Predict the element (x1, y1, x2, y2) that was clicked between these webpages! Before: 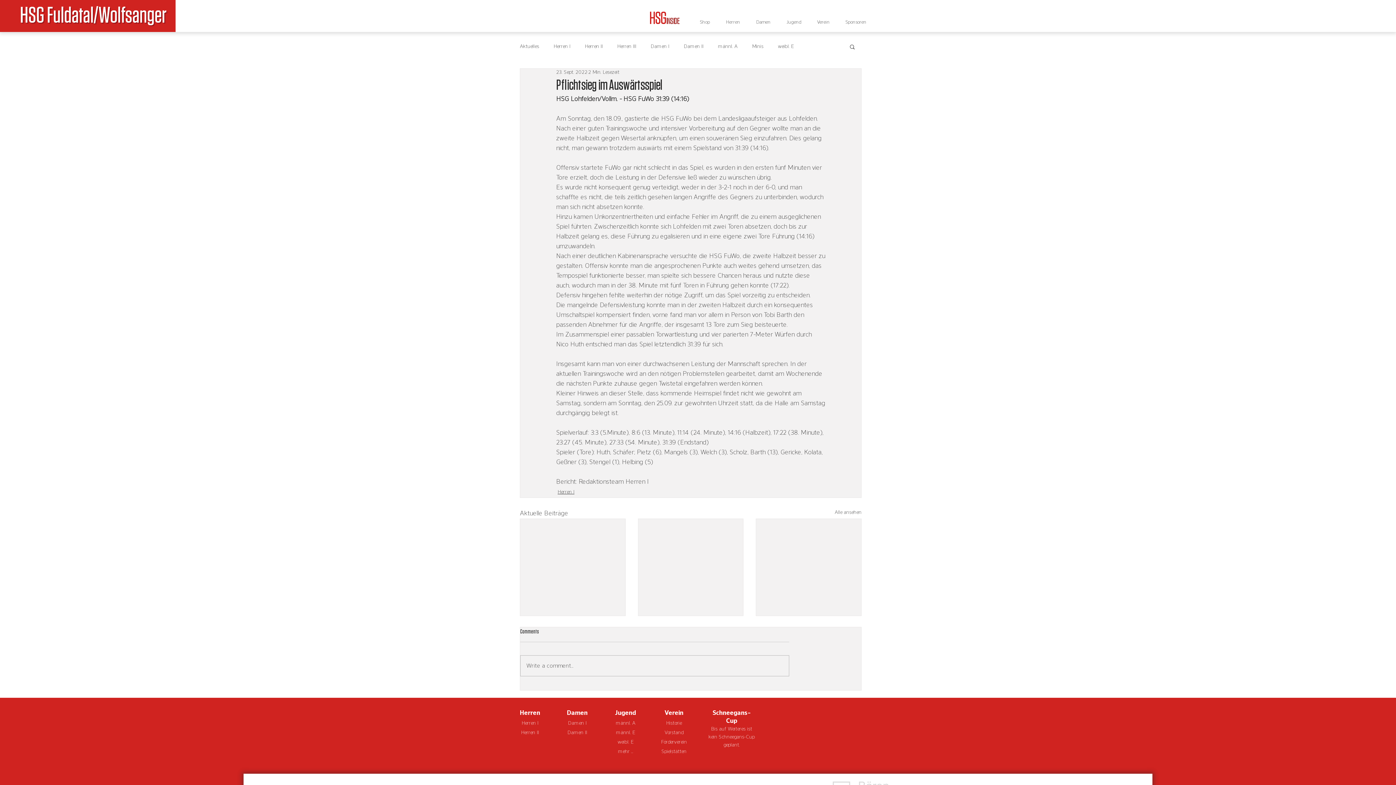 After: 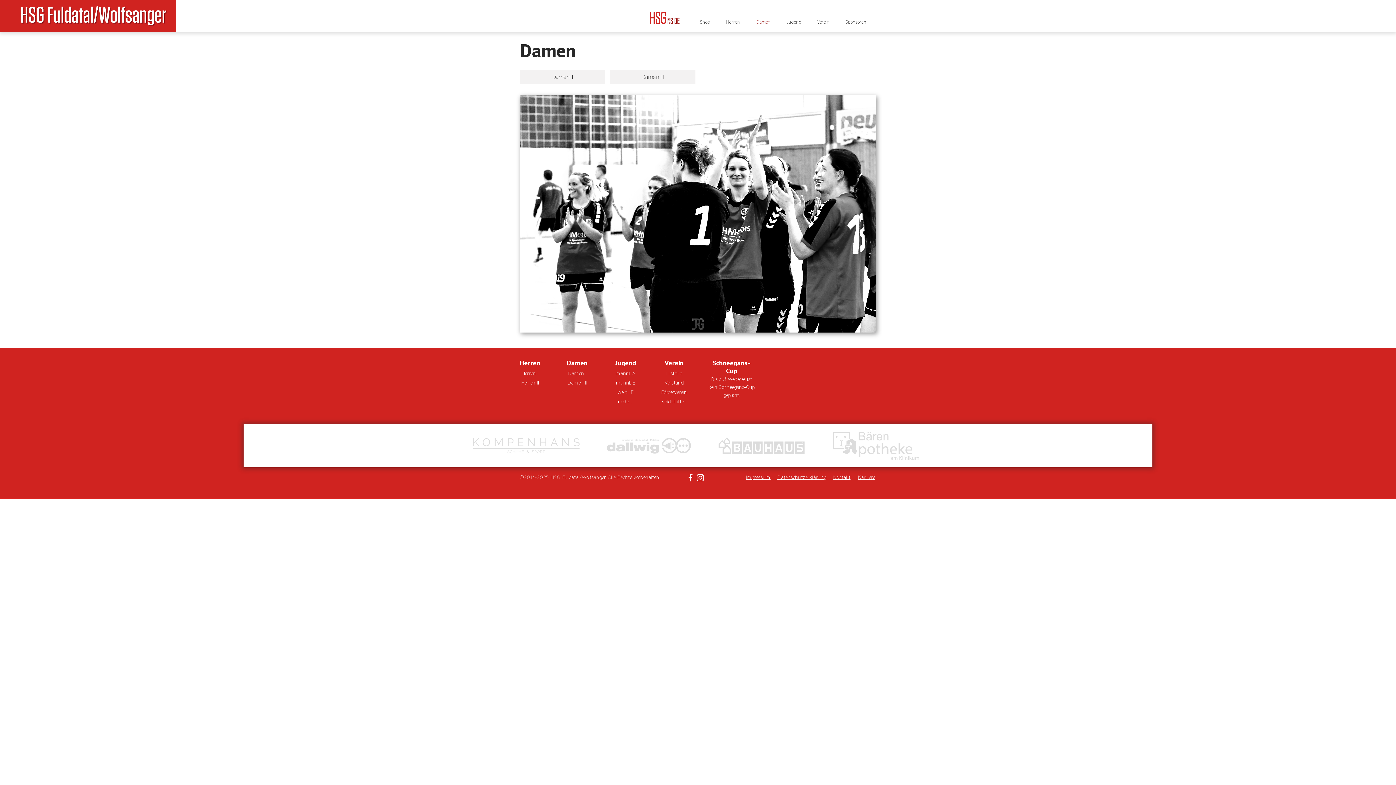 Action: label: Damen bbox: (567, 710, 587, 716)